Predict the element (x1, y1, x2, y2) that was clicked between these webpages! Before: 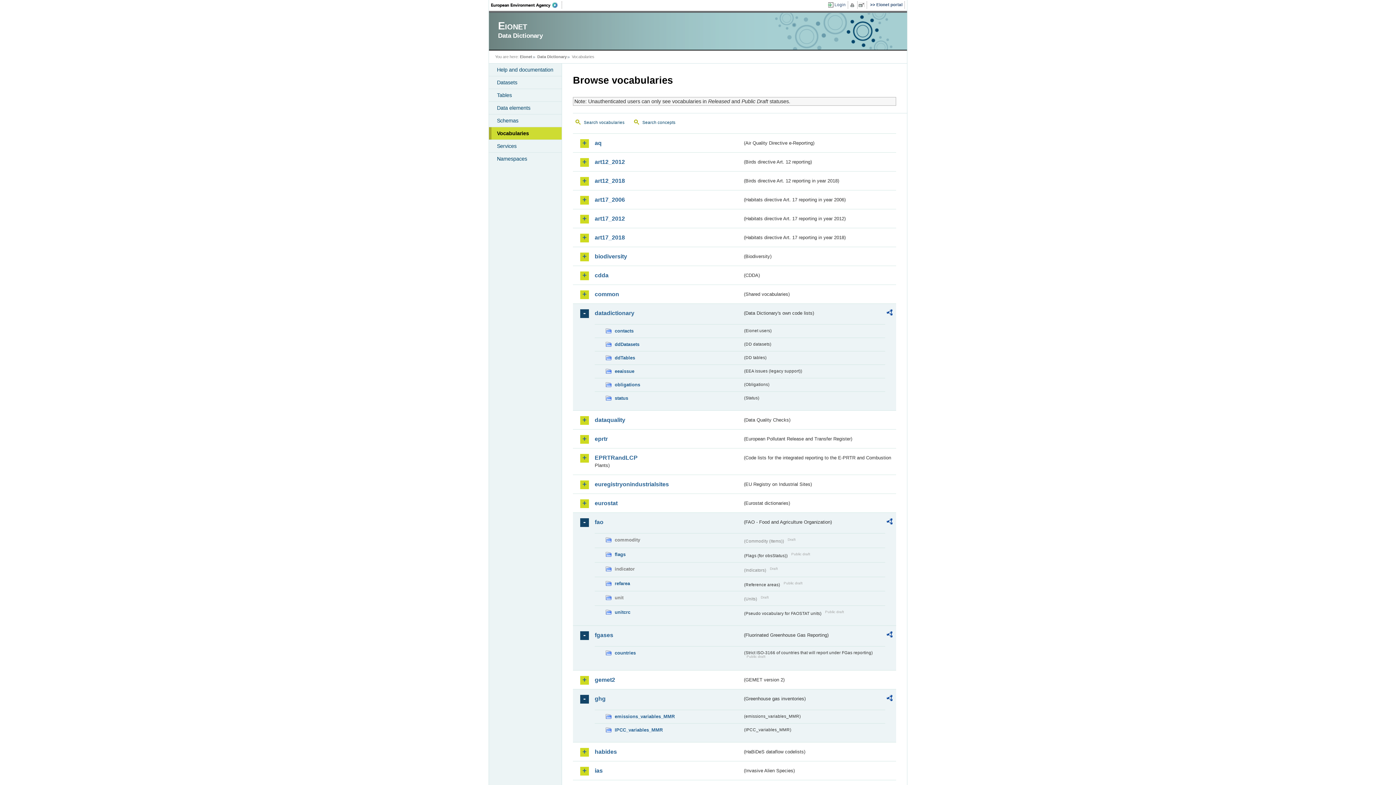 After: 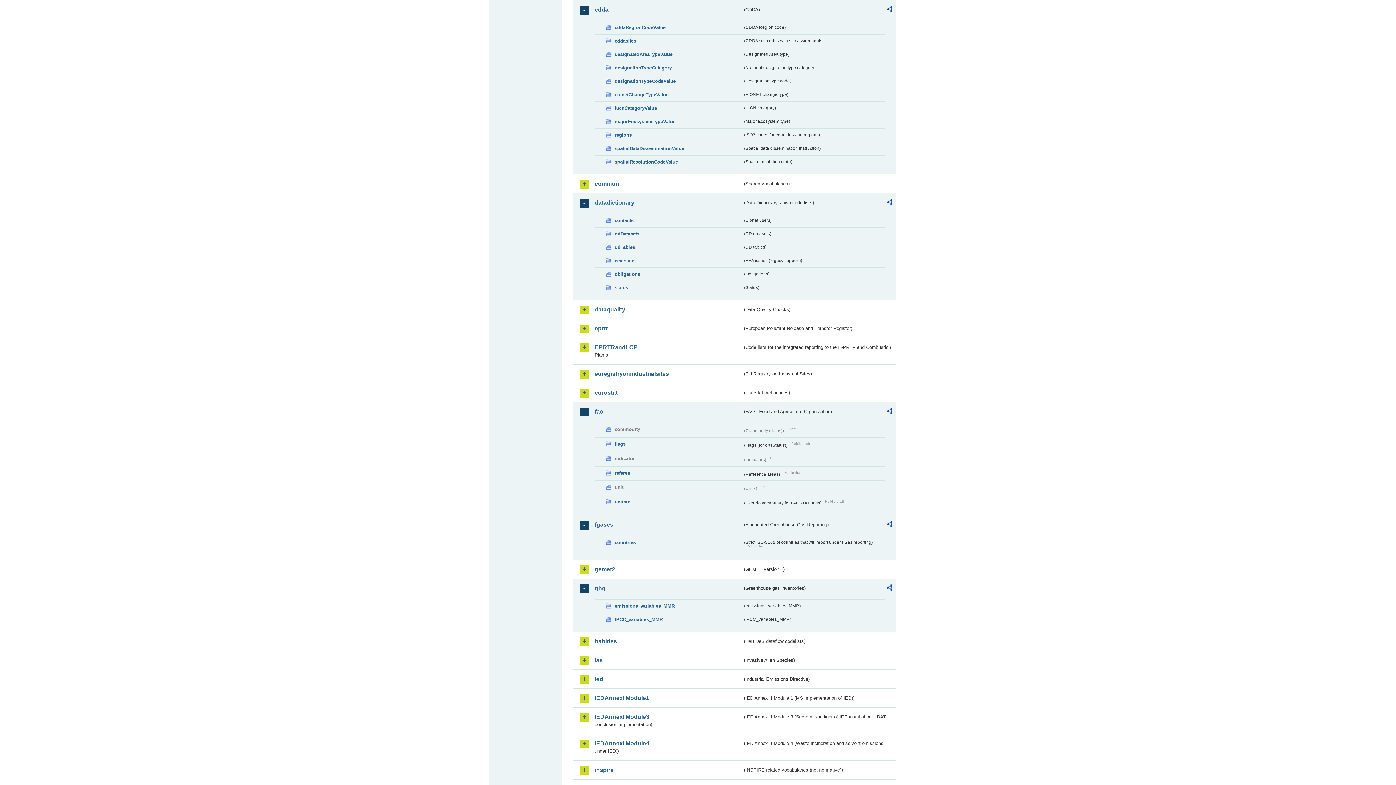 Action: bbox: (594, 271, 742, 279) label: cdda